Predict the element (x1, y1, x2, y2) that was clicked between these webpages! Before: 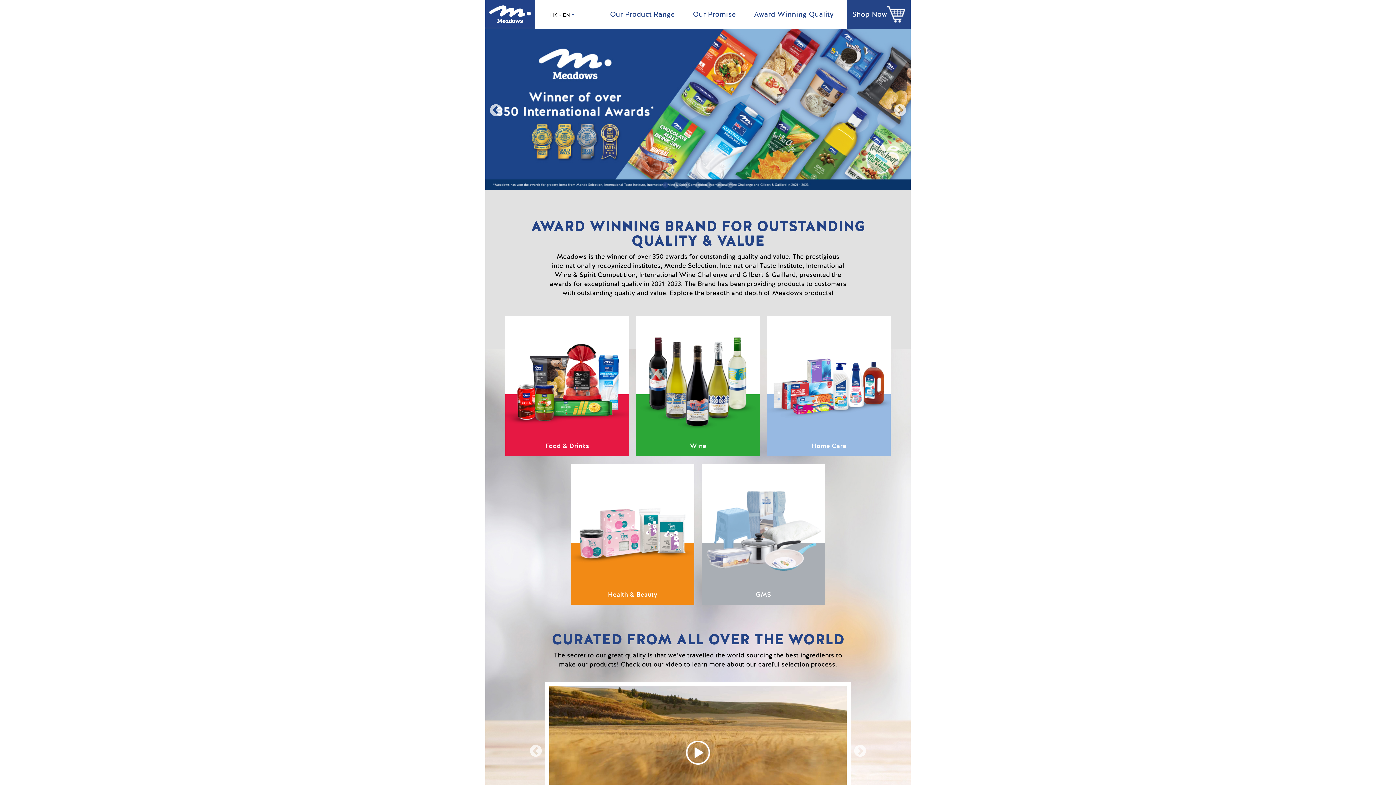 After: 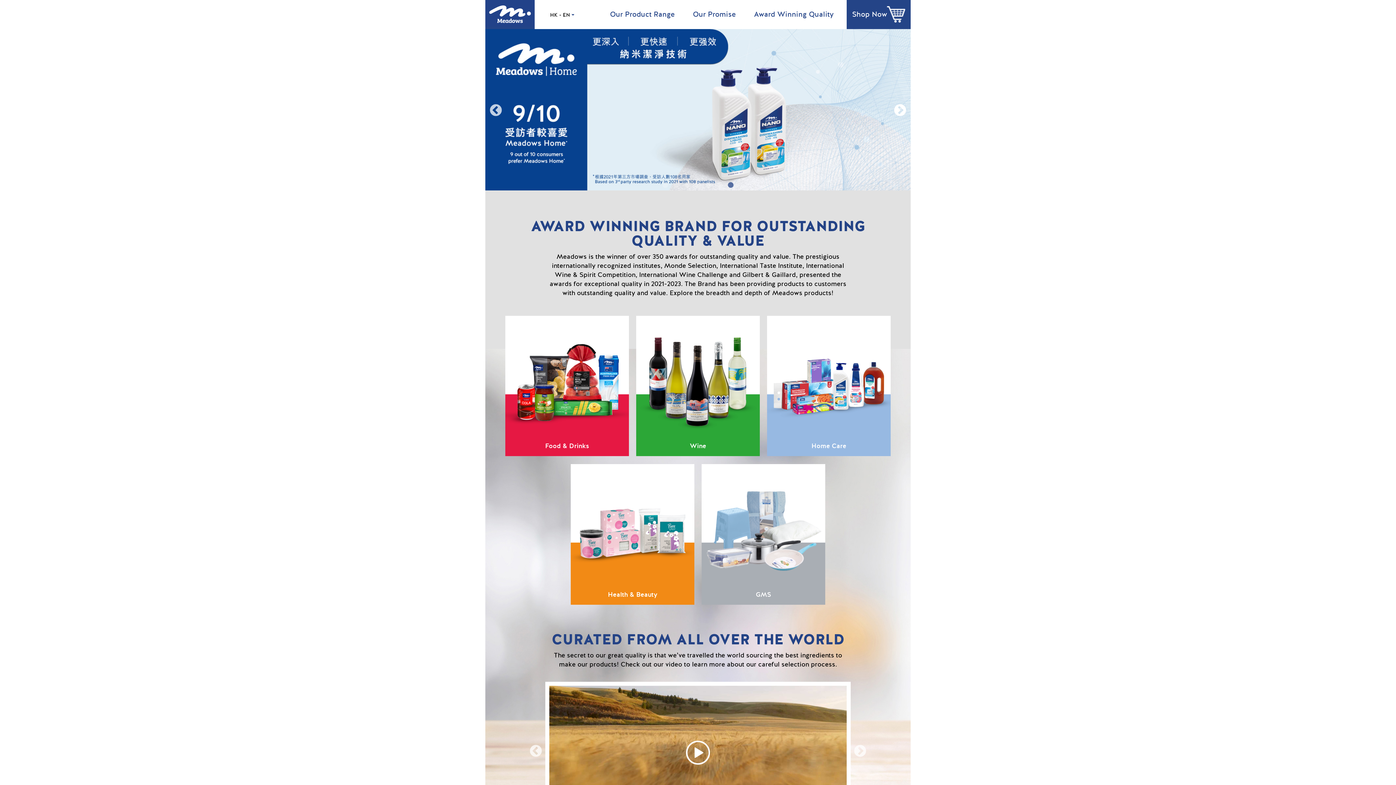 Action: bbox: (893, 103, 907, 117) label: Next